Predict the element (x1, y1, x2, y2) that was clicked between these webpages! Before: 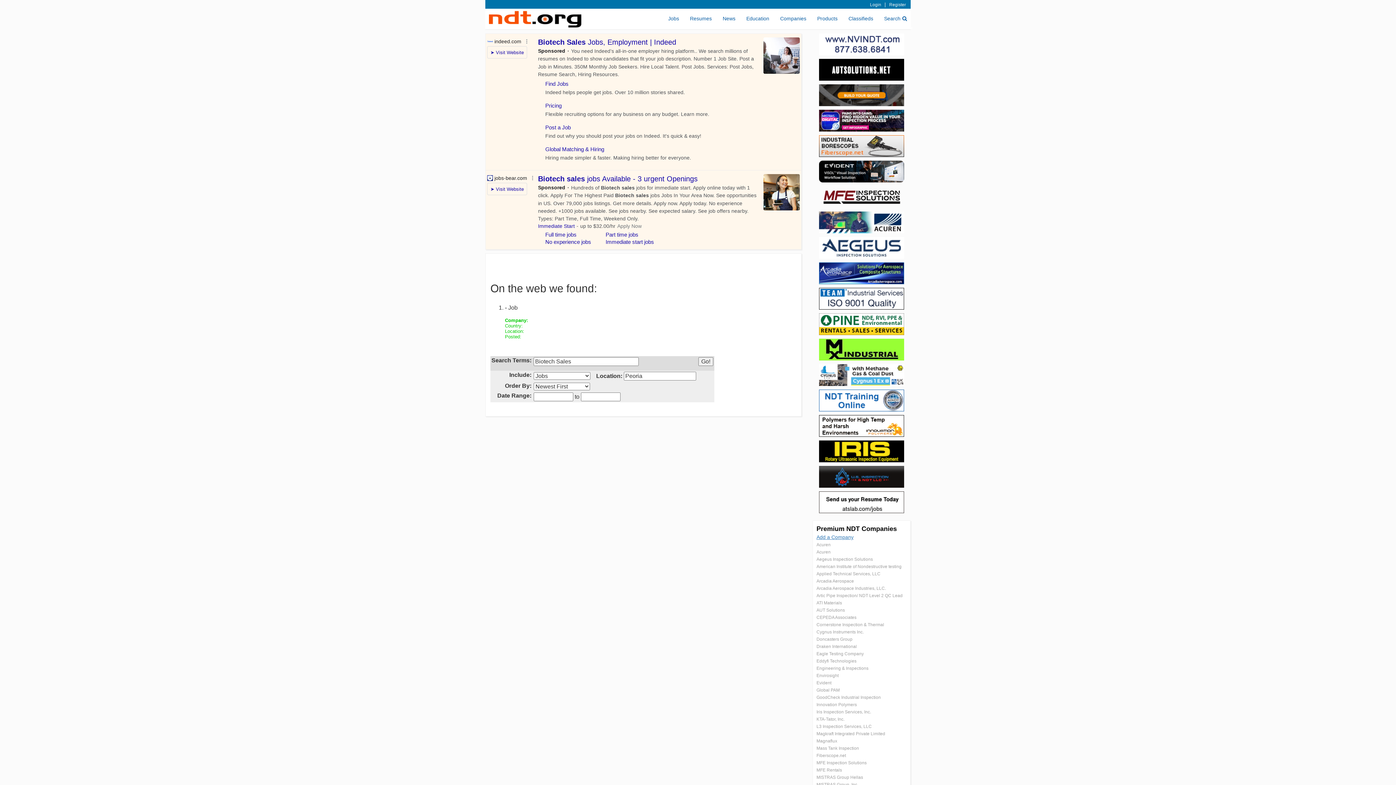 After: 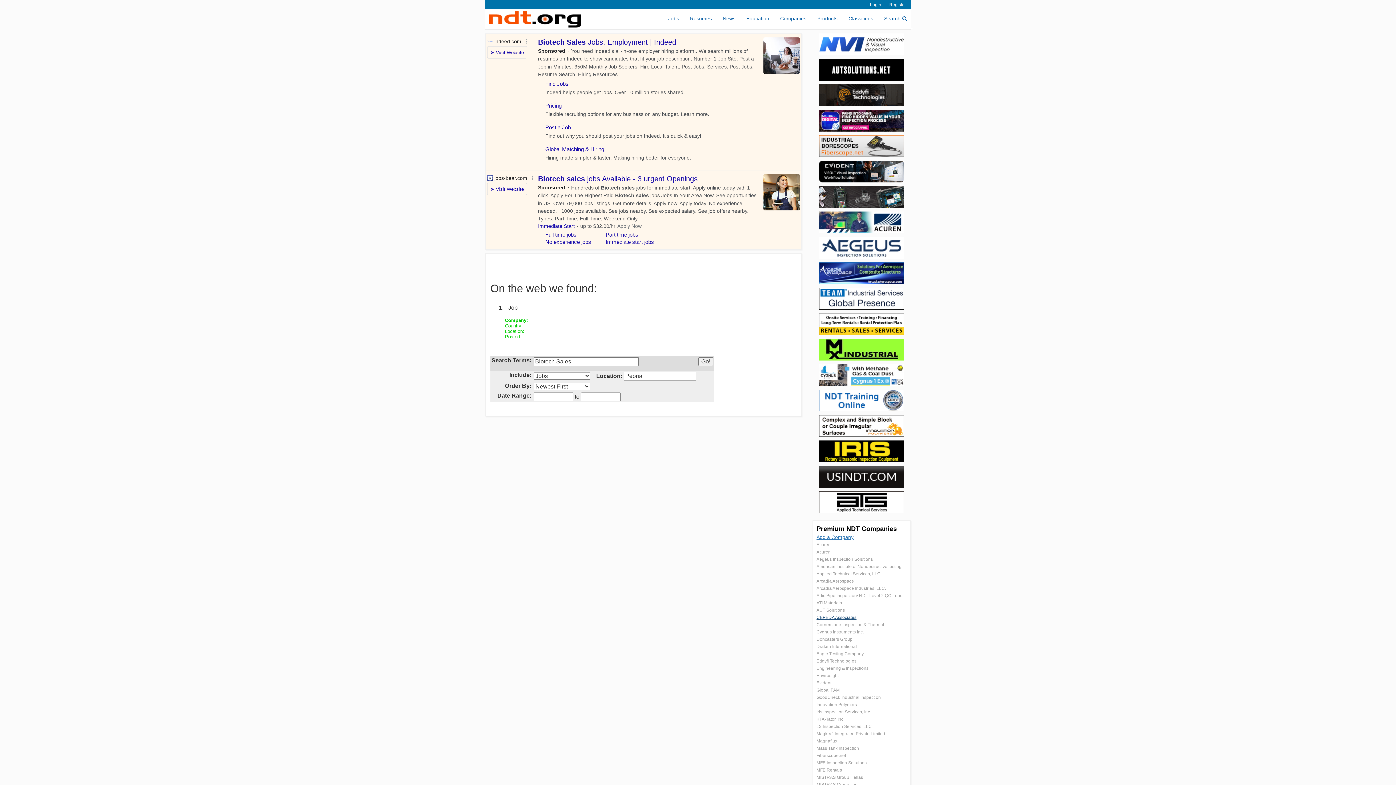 Action: bbox: (816, 615, 856, 620) label: CEPEDA Associates